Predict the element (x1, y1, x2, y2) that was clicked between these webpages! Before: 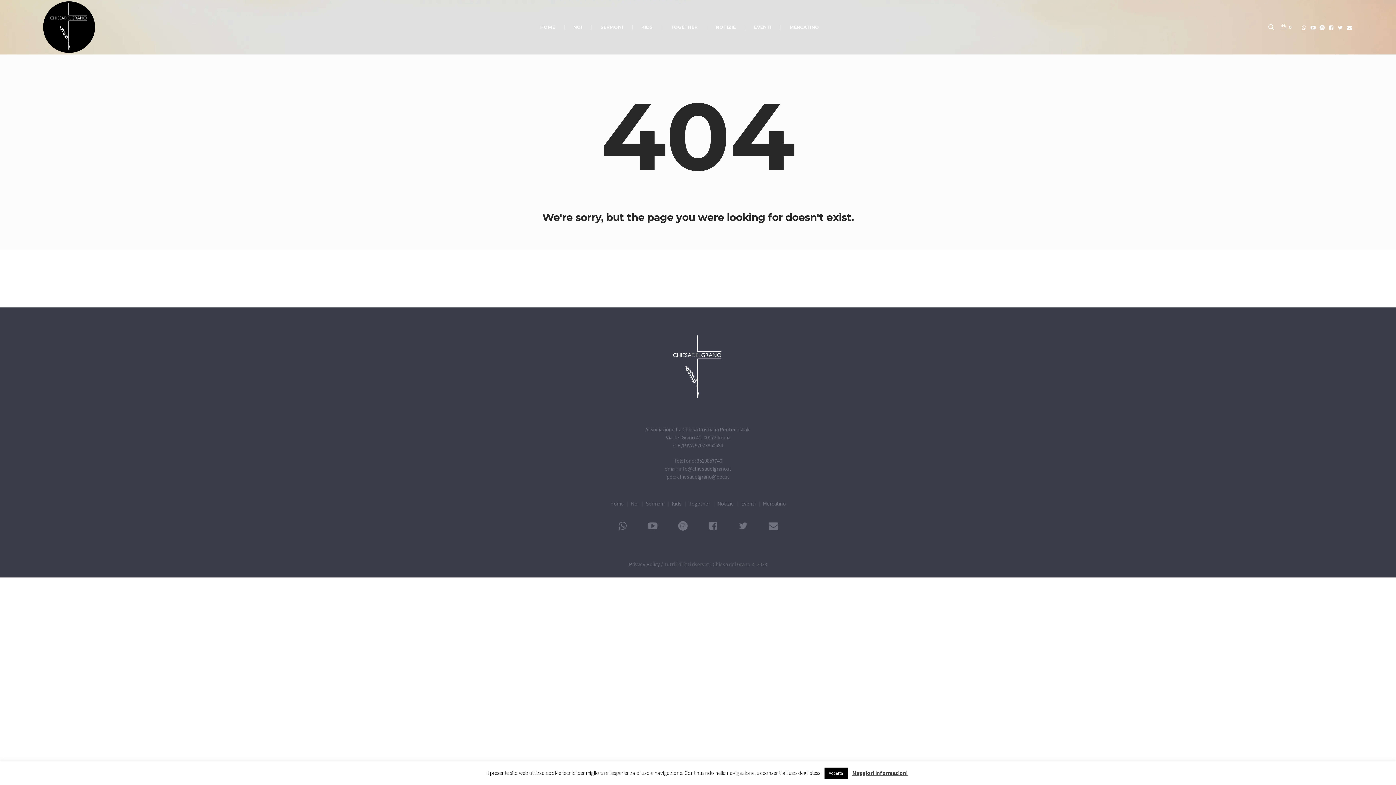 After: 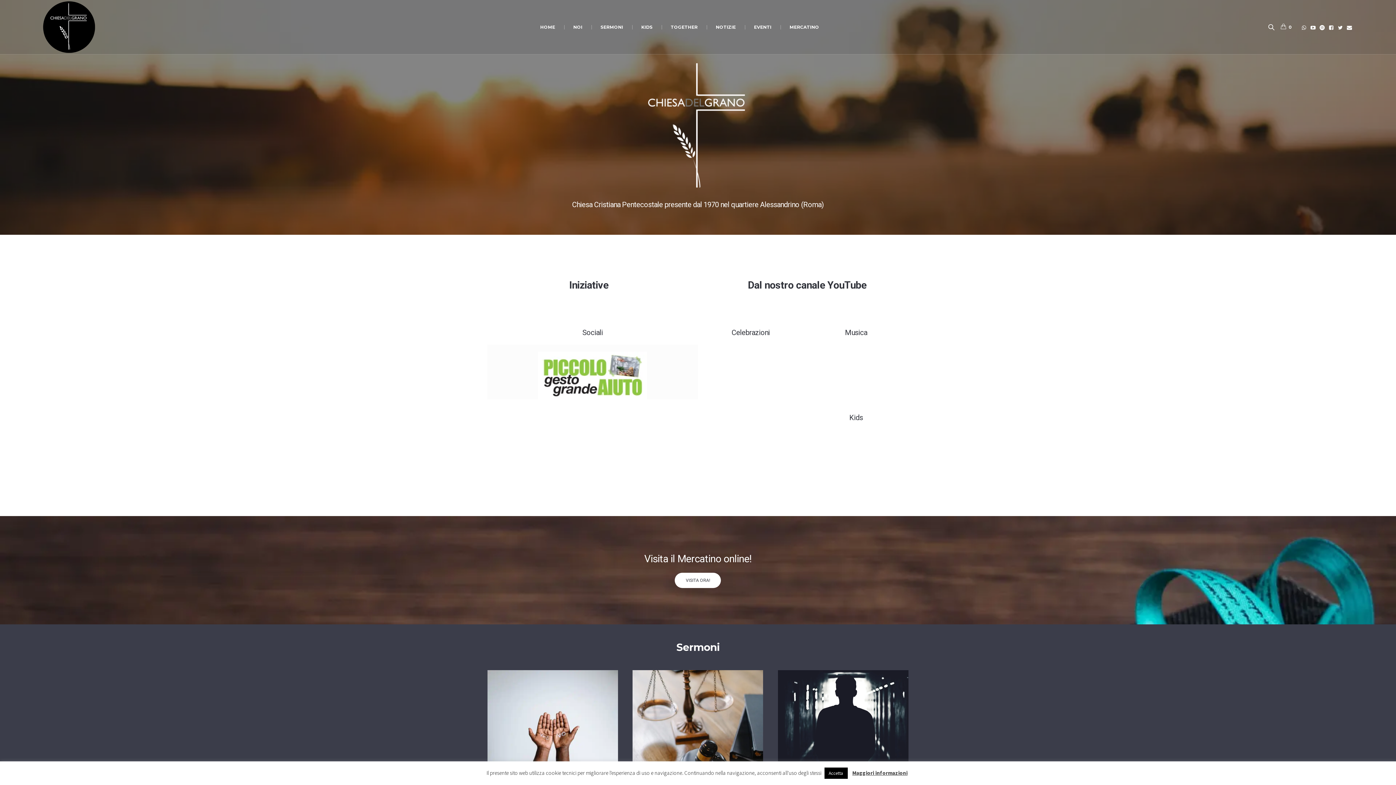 Action: bbox: (610, 500, 623, 508) label: Home